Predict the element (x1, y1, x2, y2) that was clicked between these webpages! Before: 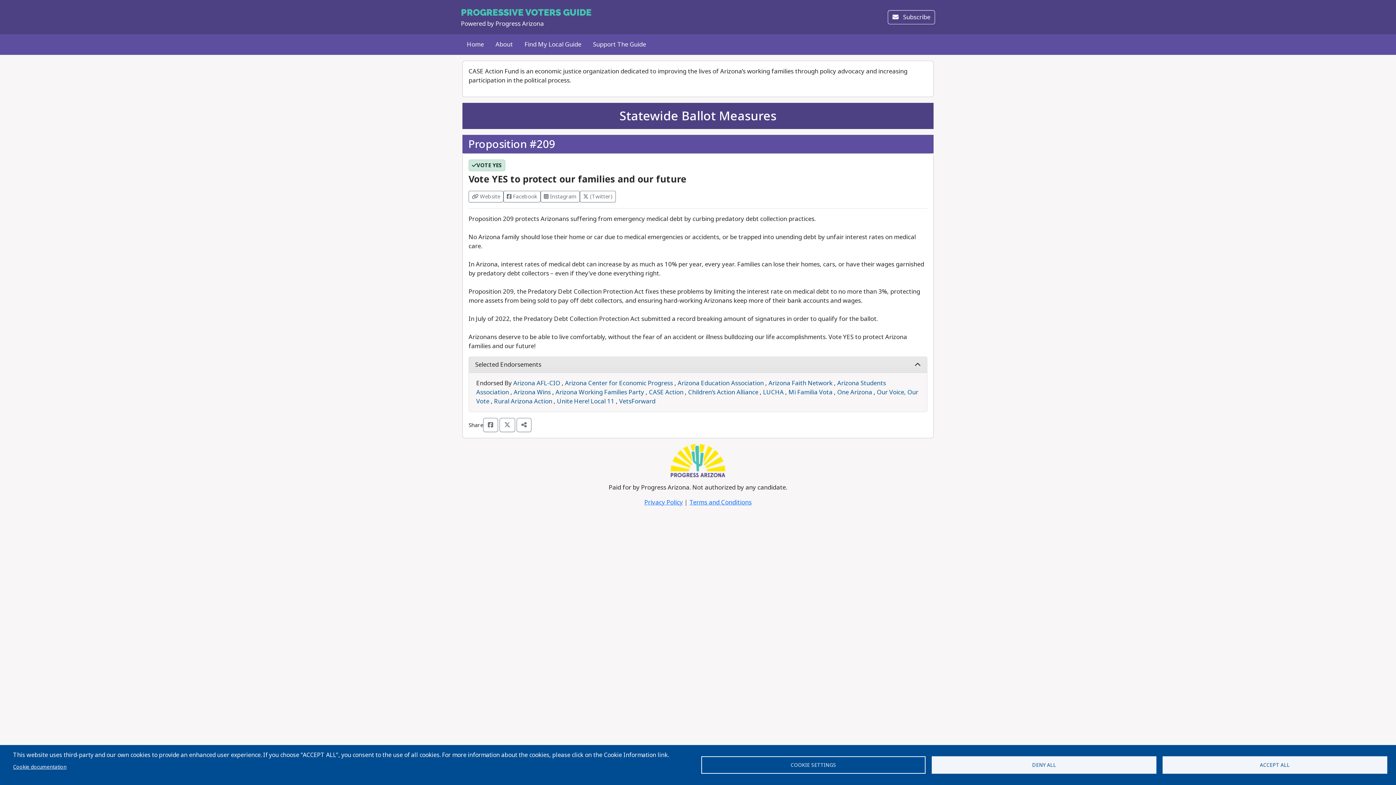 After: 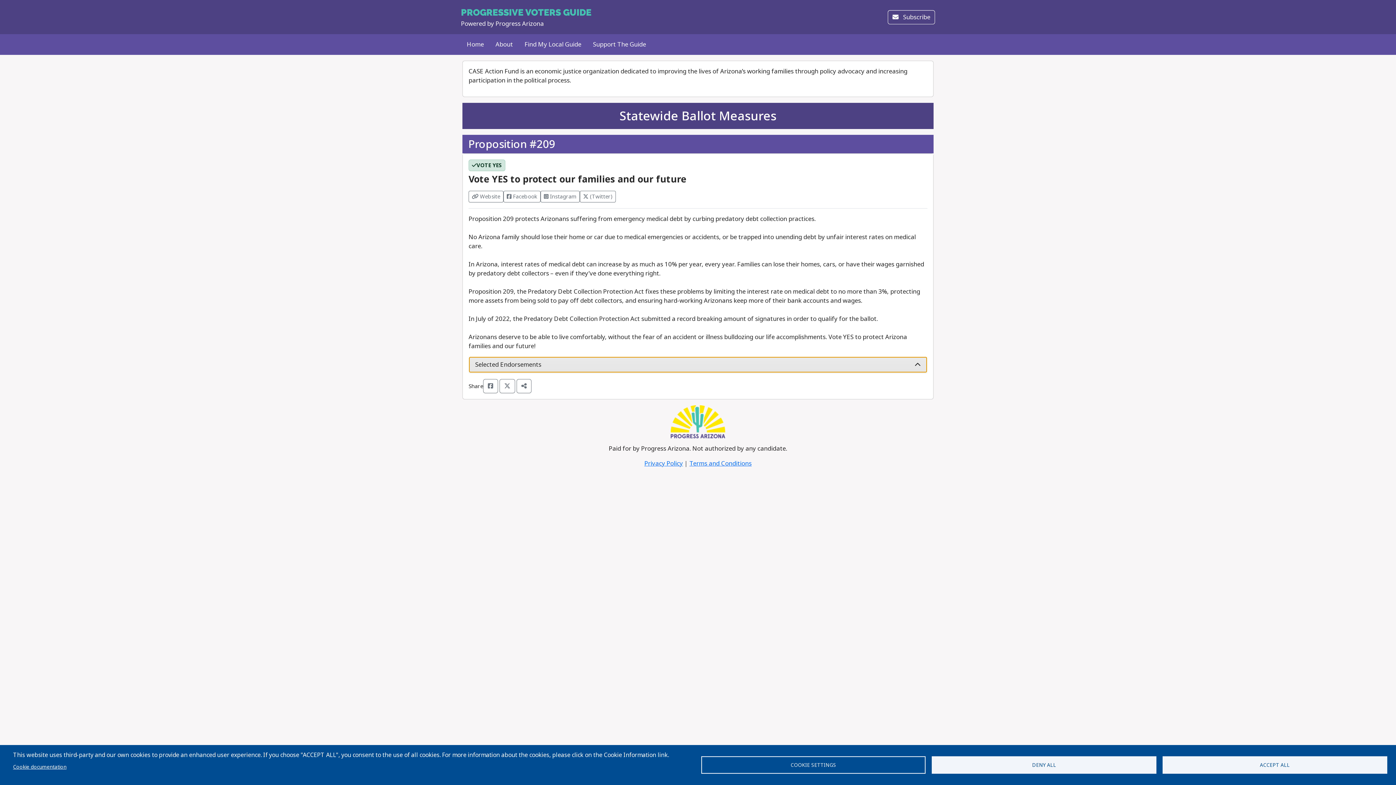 Action: bbox: (469, 357, 927, 372) label: Selected Endorsements